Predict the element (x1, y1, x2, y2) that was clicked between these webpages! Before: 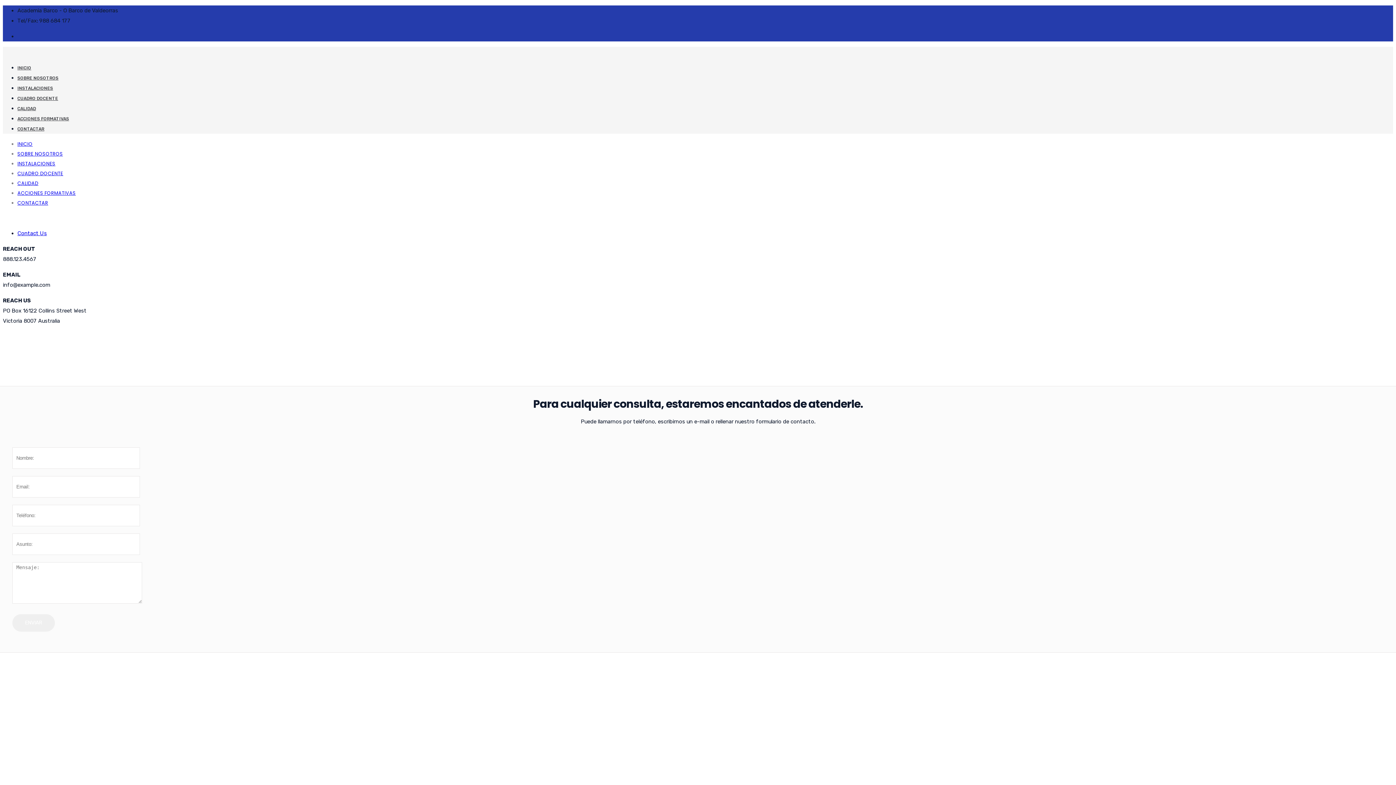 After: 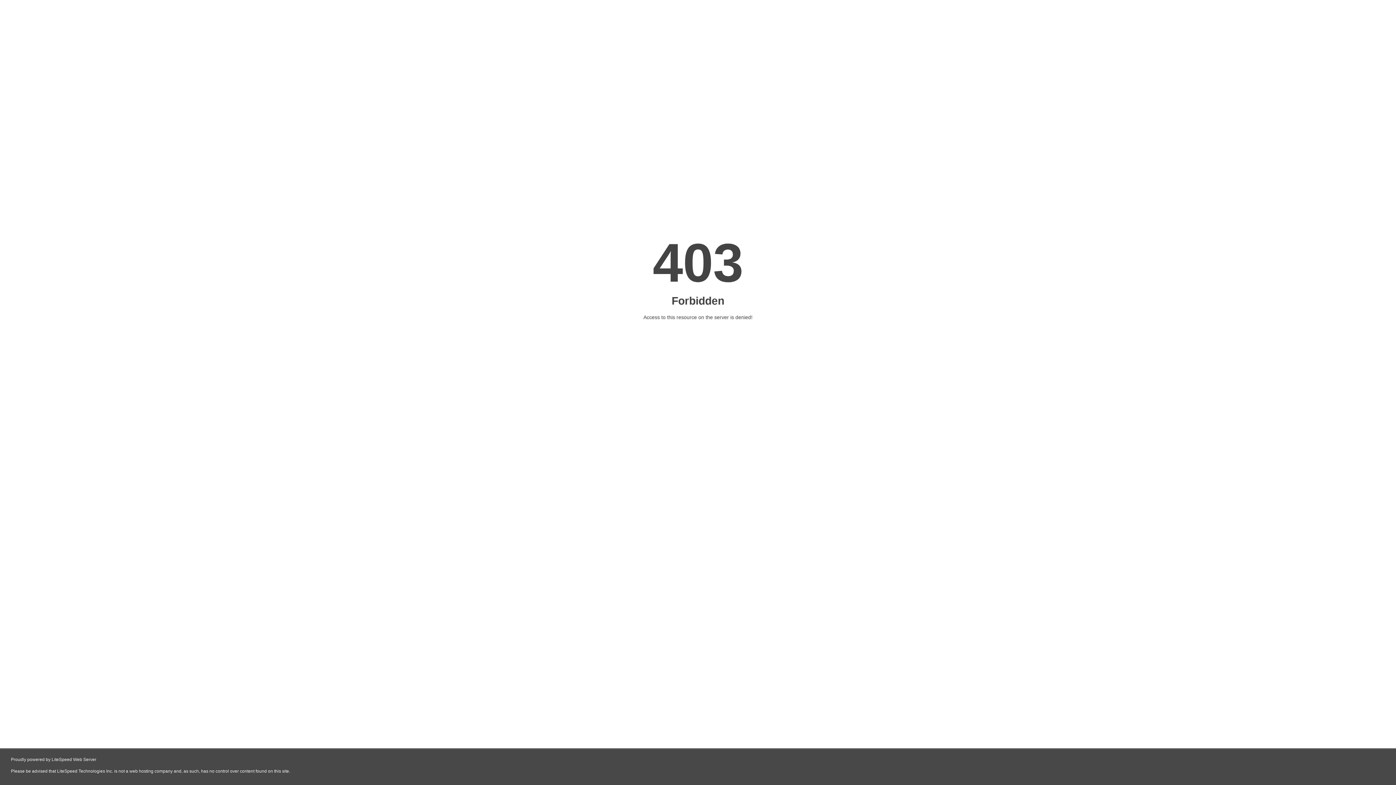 Action: label: CUADRO DOCENTE bbox: (17, 170, 63, 177)